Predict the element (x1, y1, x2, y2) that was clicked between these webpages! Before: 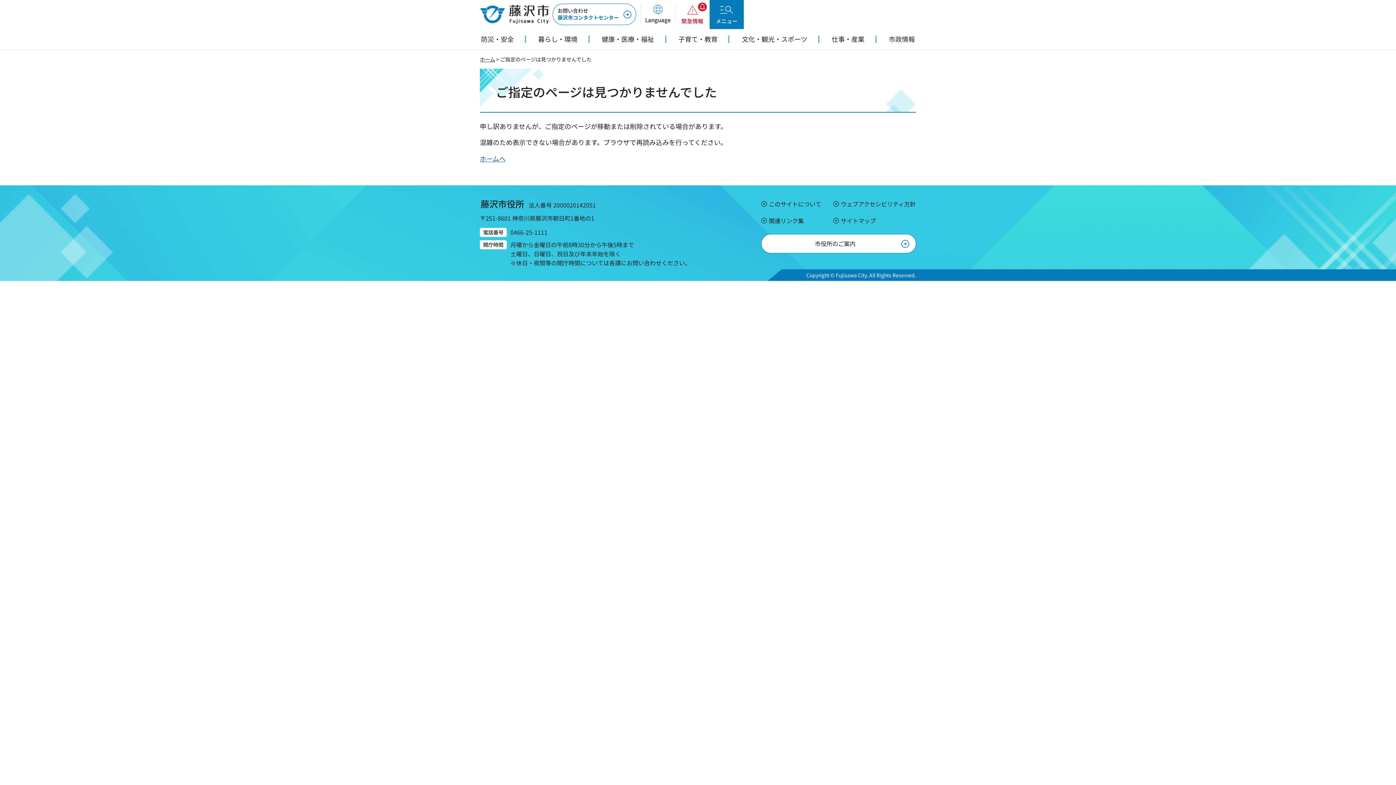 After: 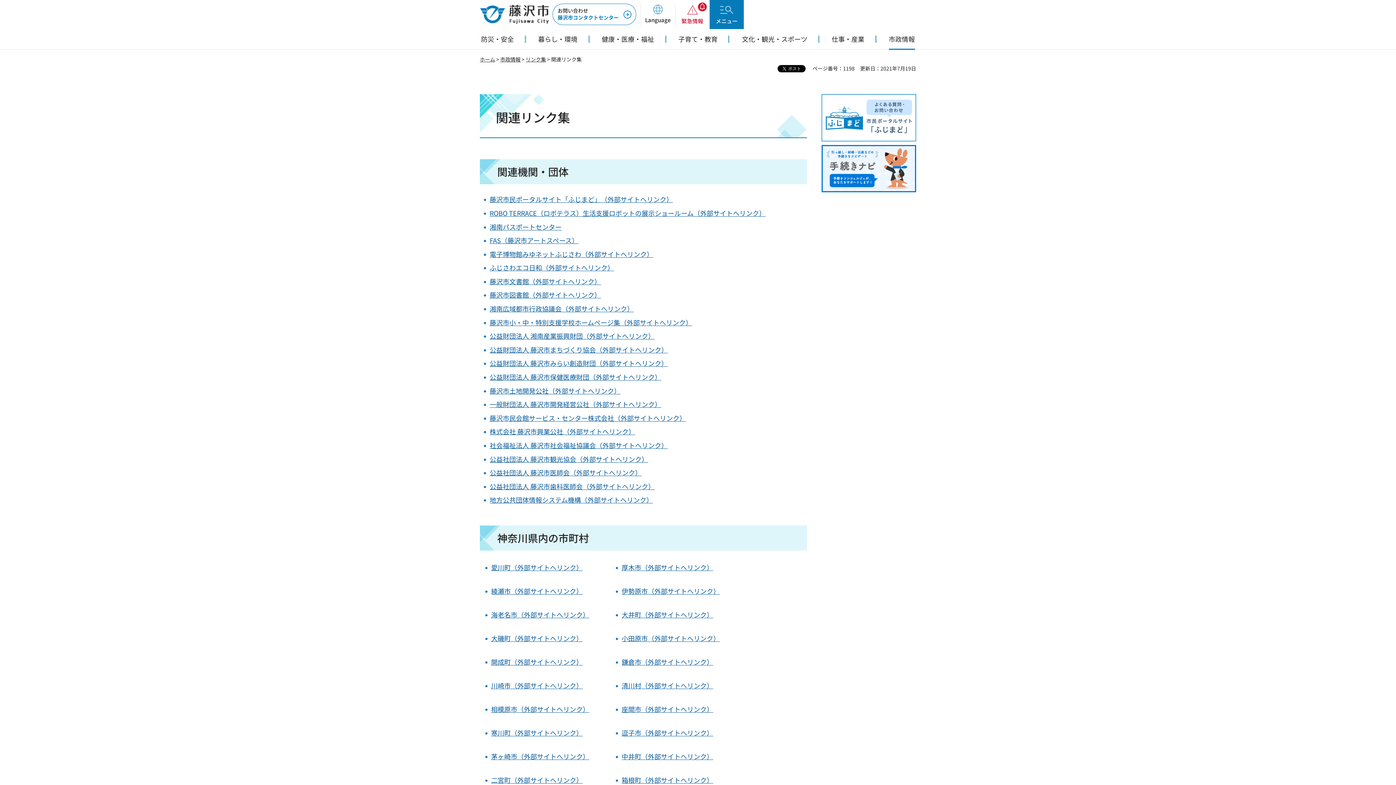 Action: label: 関連リンク集 bbox: (761, 216, 804, 225)